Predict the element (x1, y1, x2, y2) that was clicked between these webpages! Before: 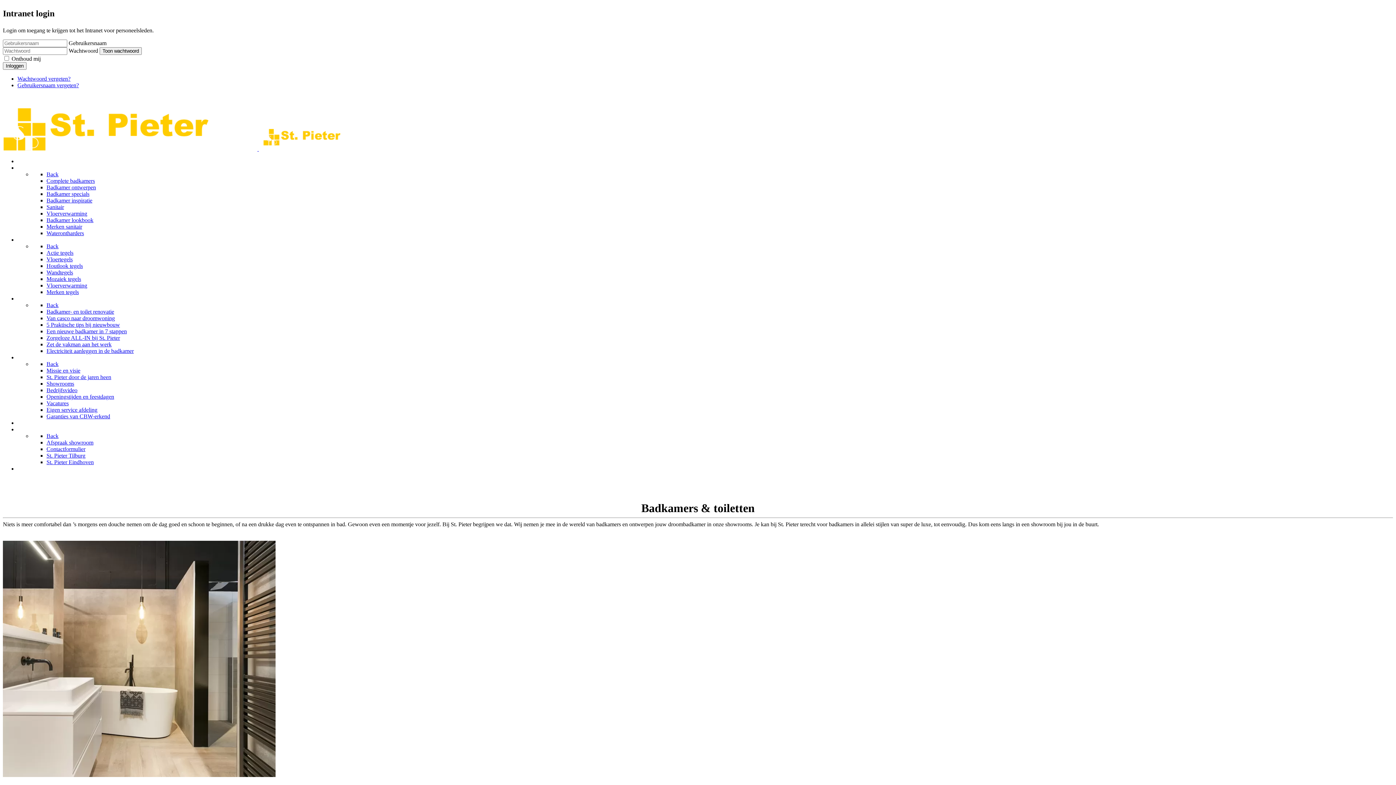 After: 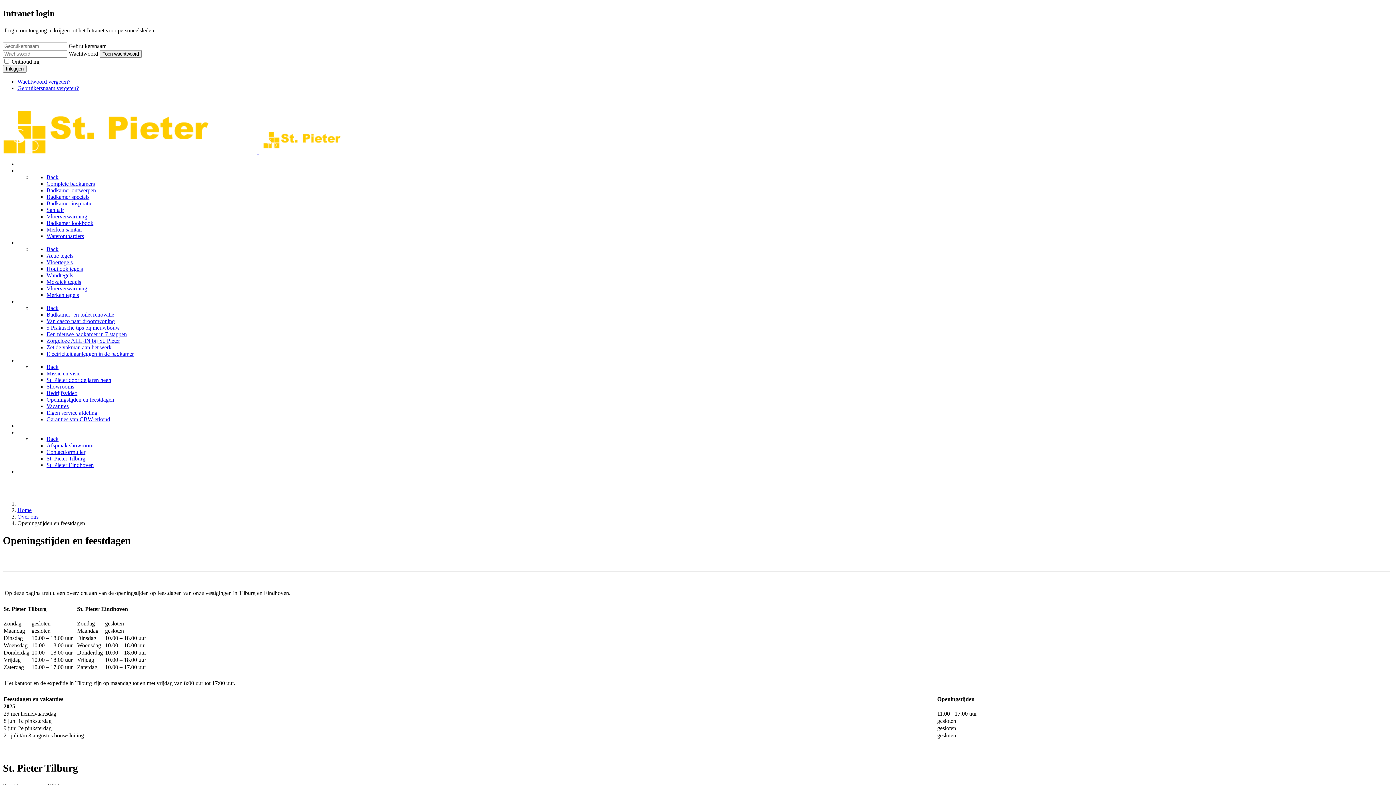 Action: label: Openingstijden en feestdagen bbox: (46, 393, 114, 400)